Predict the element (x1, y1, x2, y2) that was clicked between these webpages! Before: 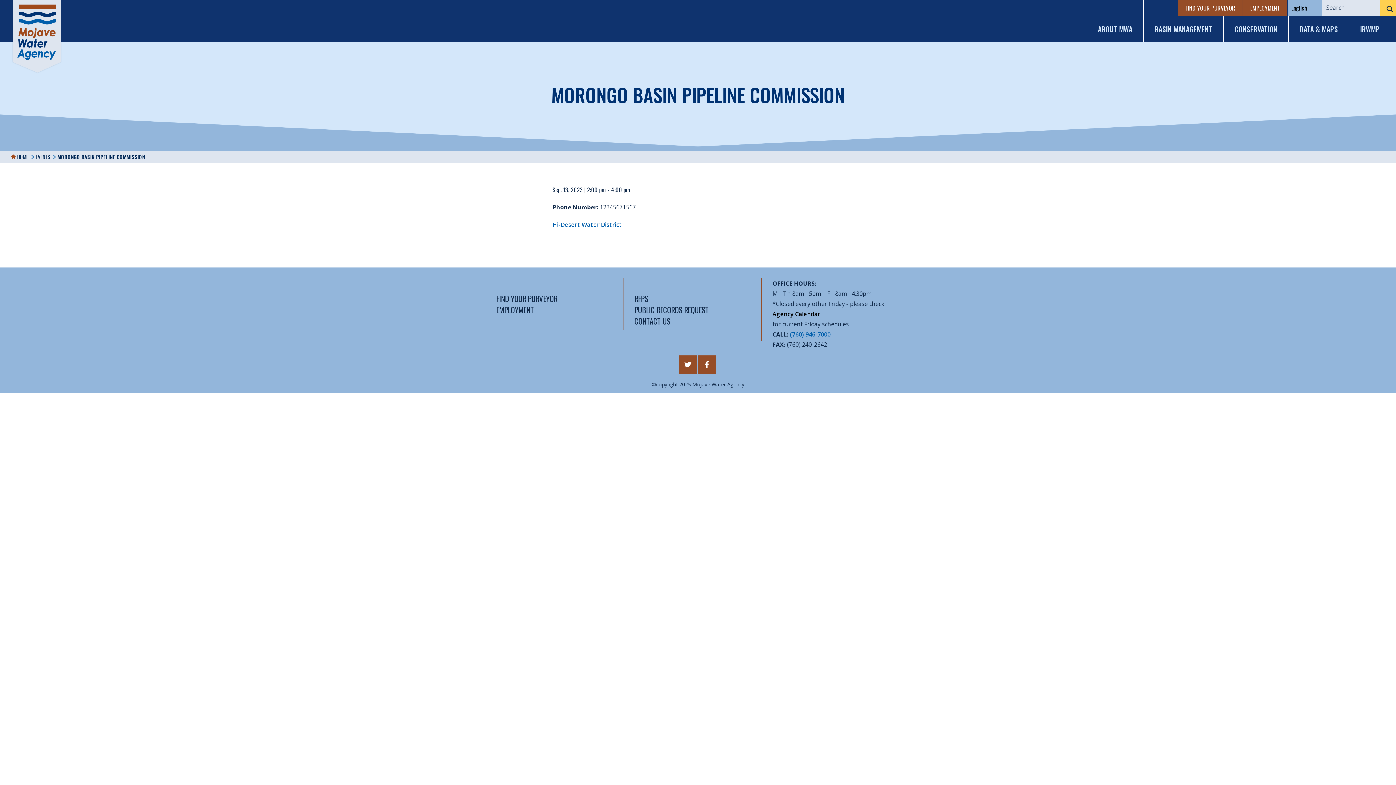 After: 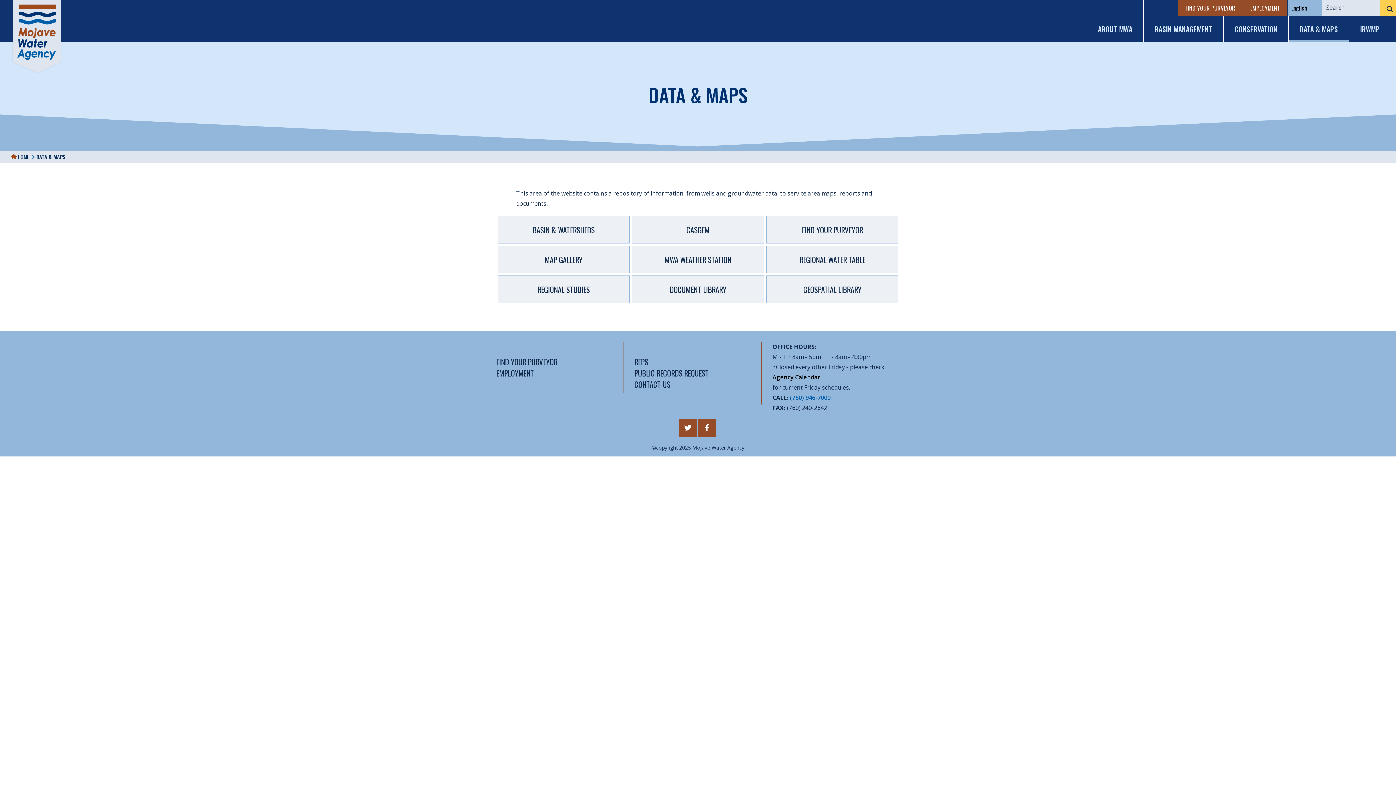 Action: label: DATA & MAPS bbox: (1288, 0, 1349, 41)